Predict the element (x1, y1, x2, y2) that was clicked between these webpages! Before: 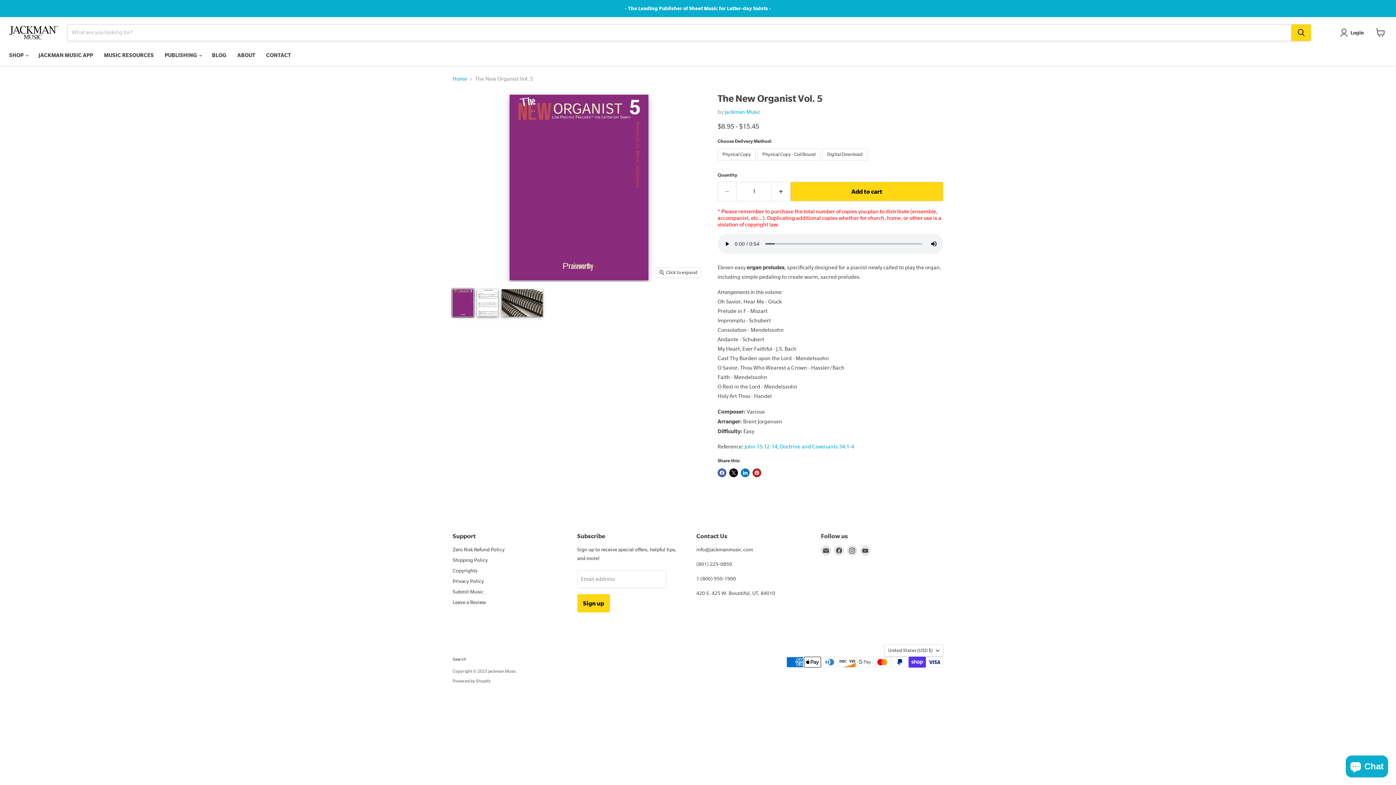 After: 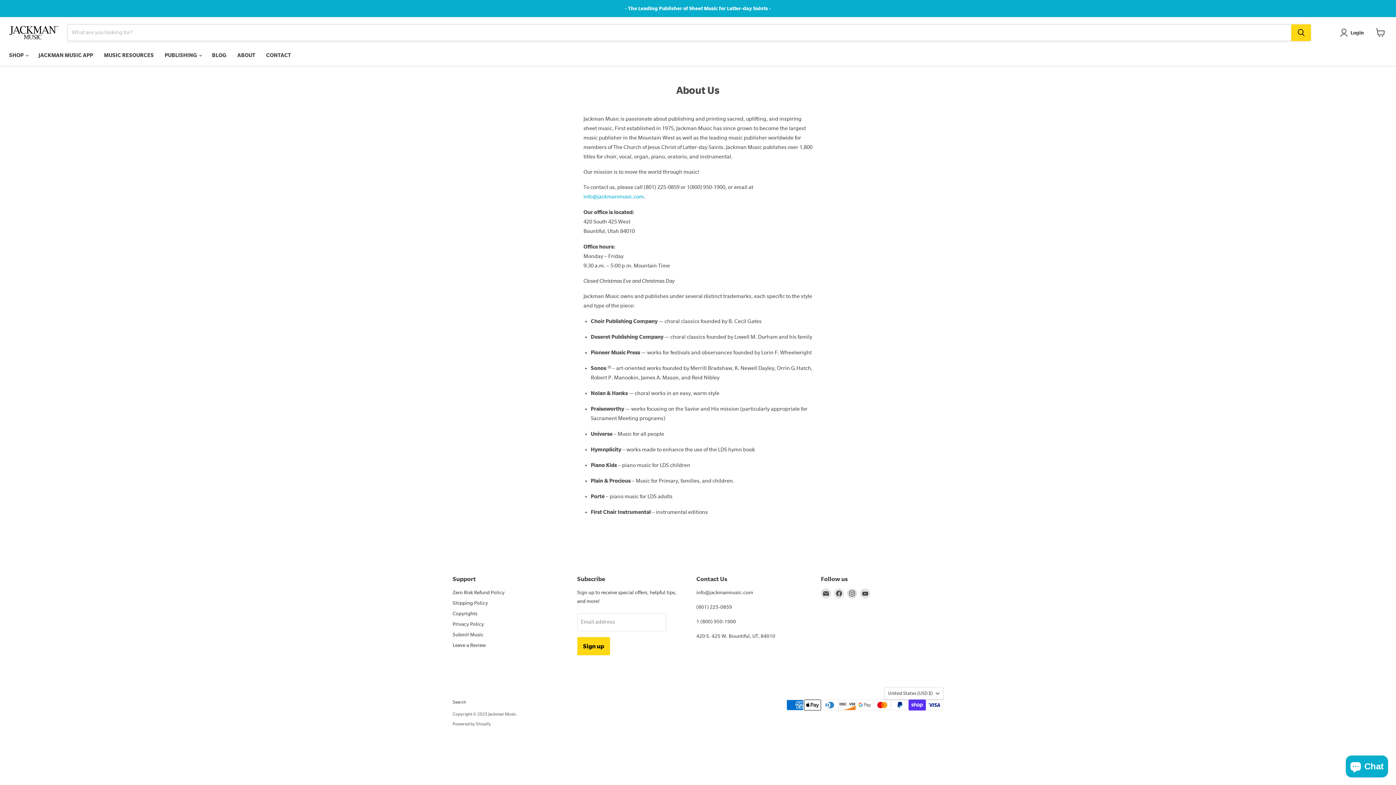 Action: label: ABOUT bbox: (232, 47, 260, 62)